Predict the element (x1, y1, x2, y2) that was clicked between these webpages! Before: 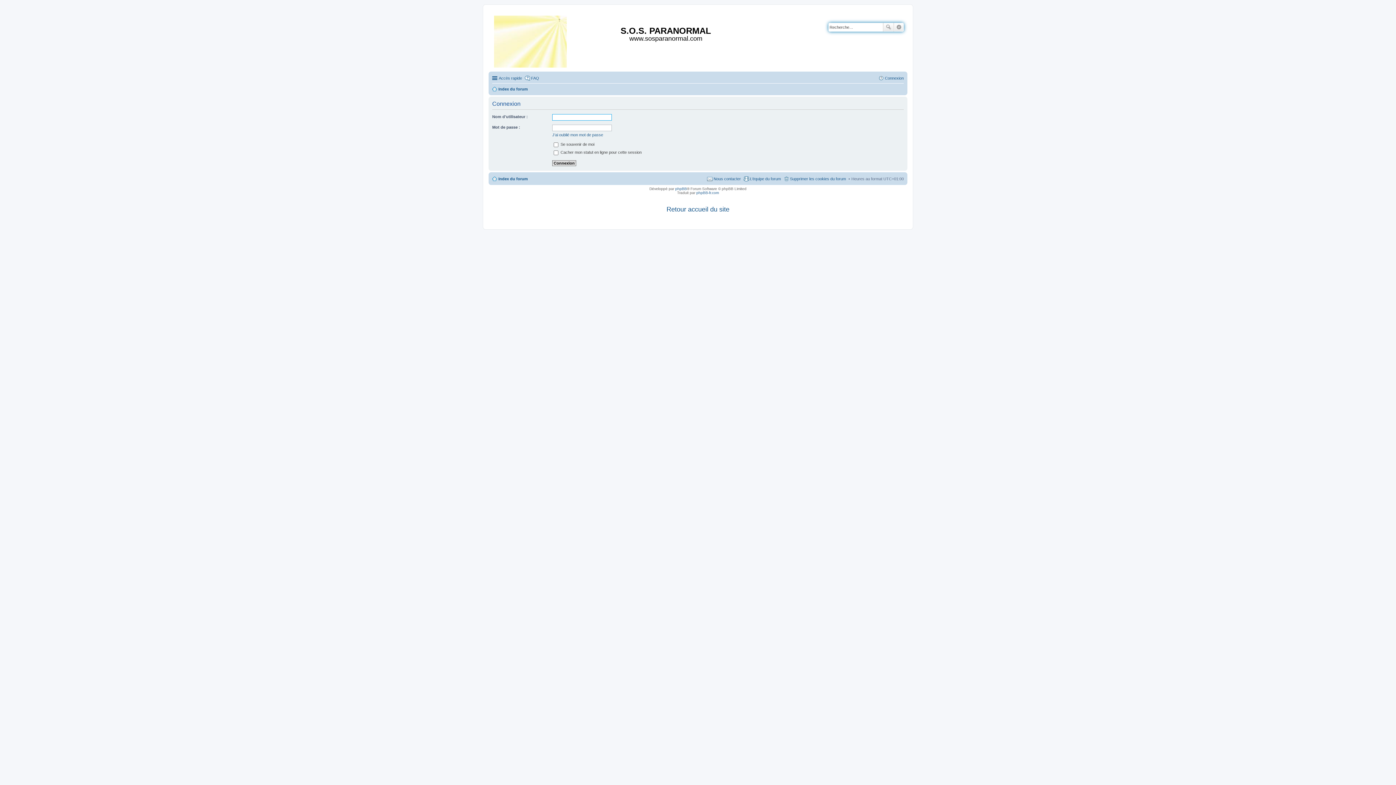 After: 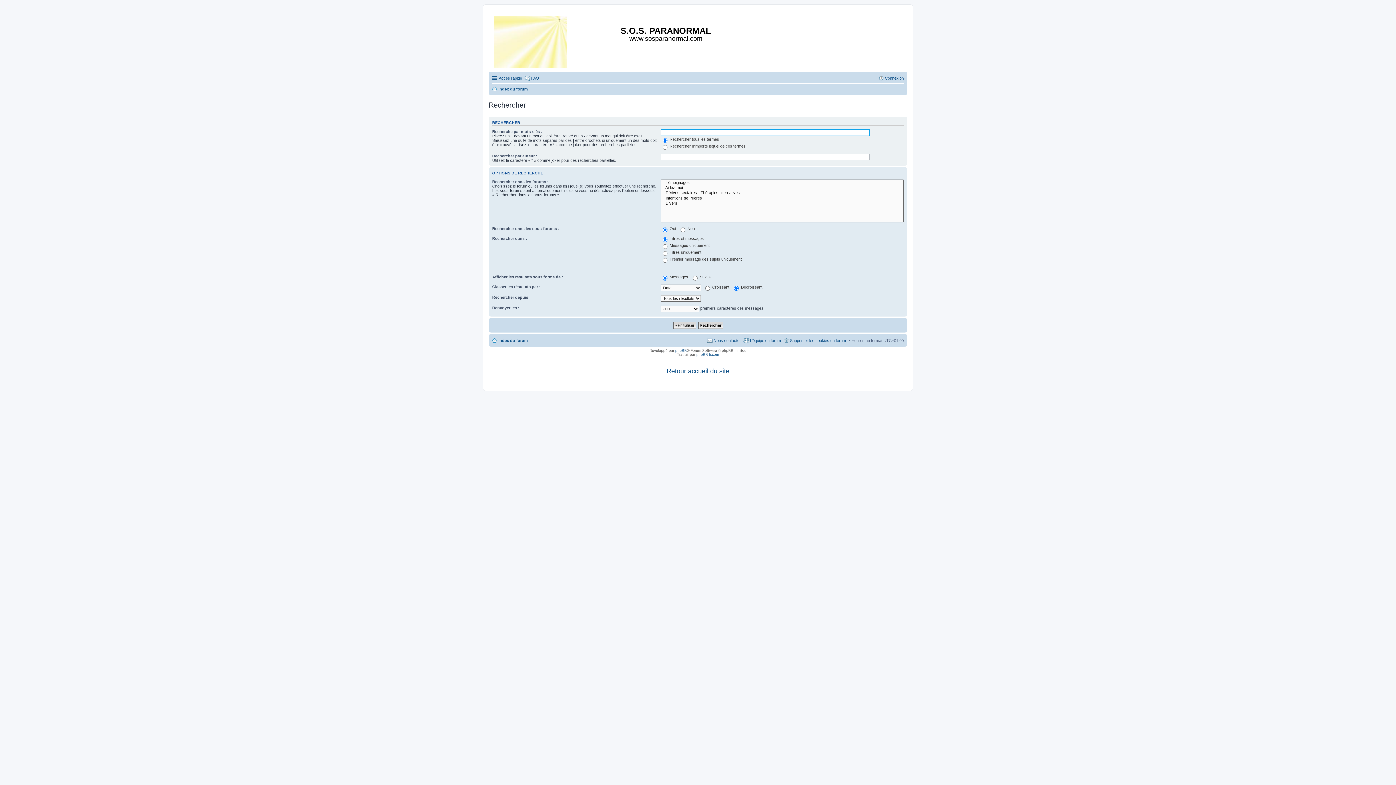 Action: label: Recherche avancée bbox: (894, 22, 904, 31)